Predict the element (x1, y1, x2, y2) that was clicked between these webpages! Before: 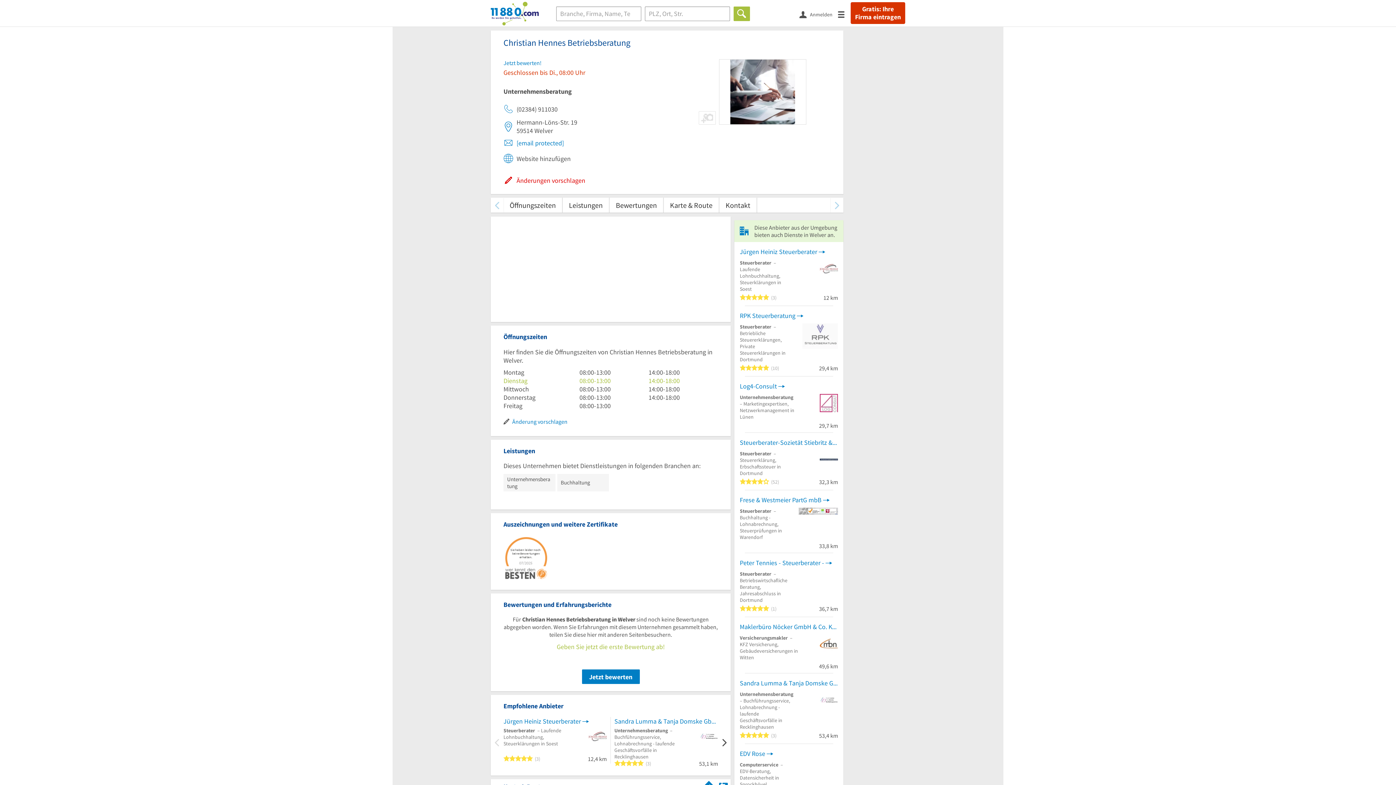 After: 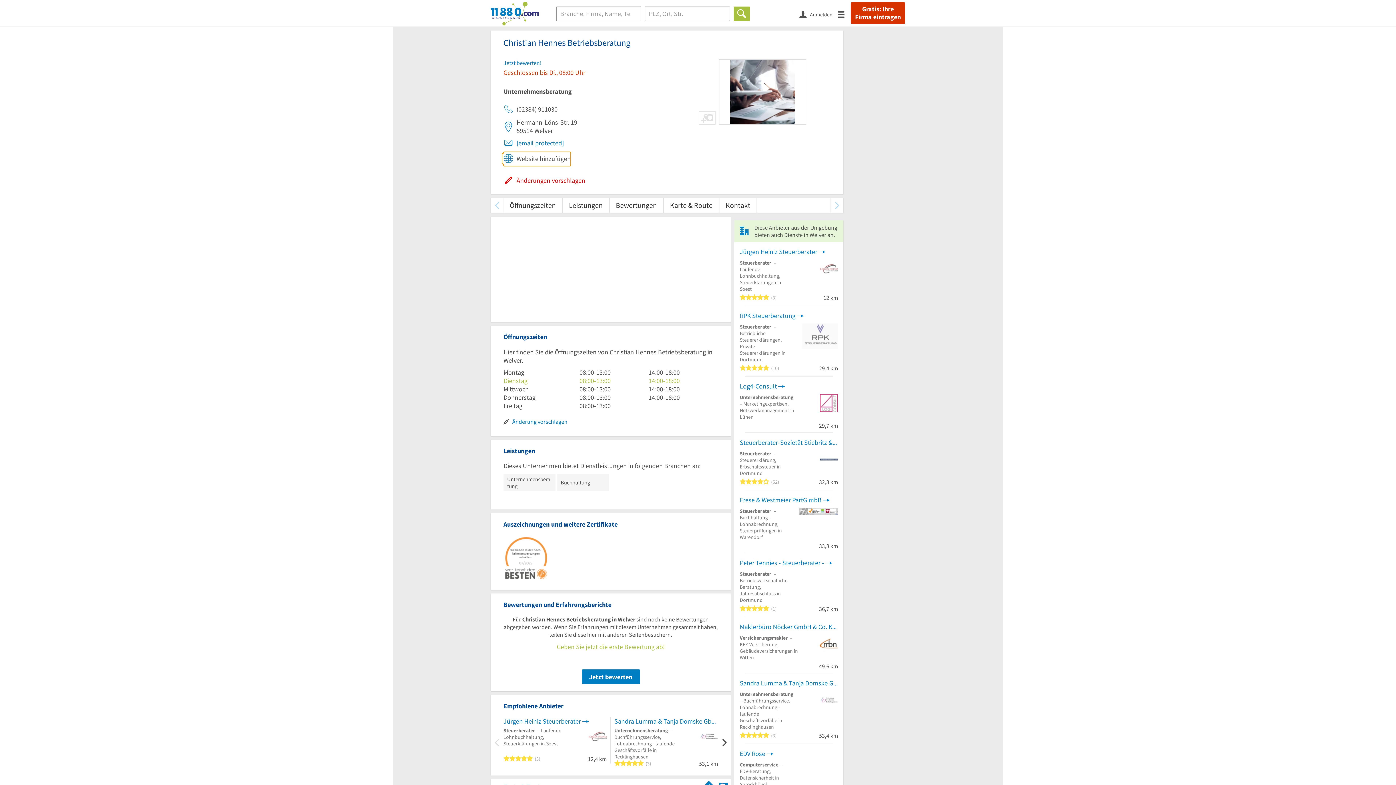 Action: bbox: (503, 152, 570, 166) label: Website hinzufügen